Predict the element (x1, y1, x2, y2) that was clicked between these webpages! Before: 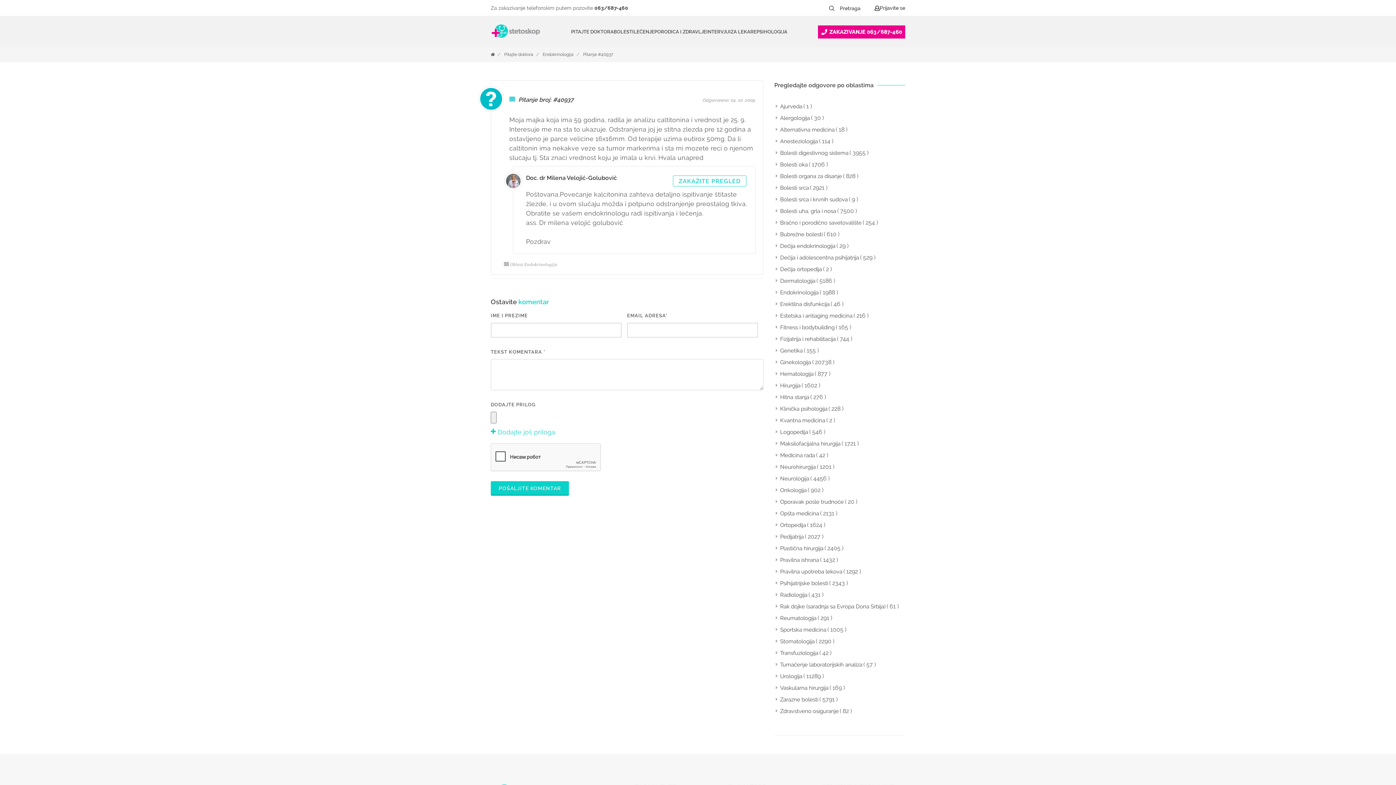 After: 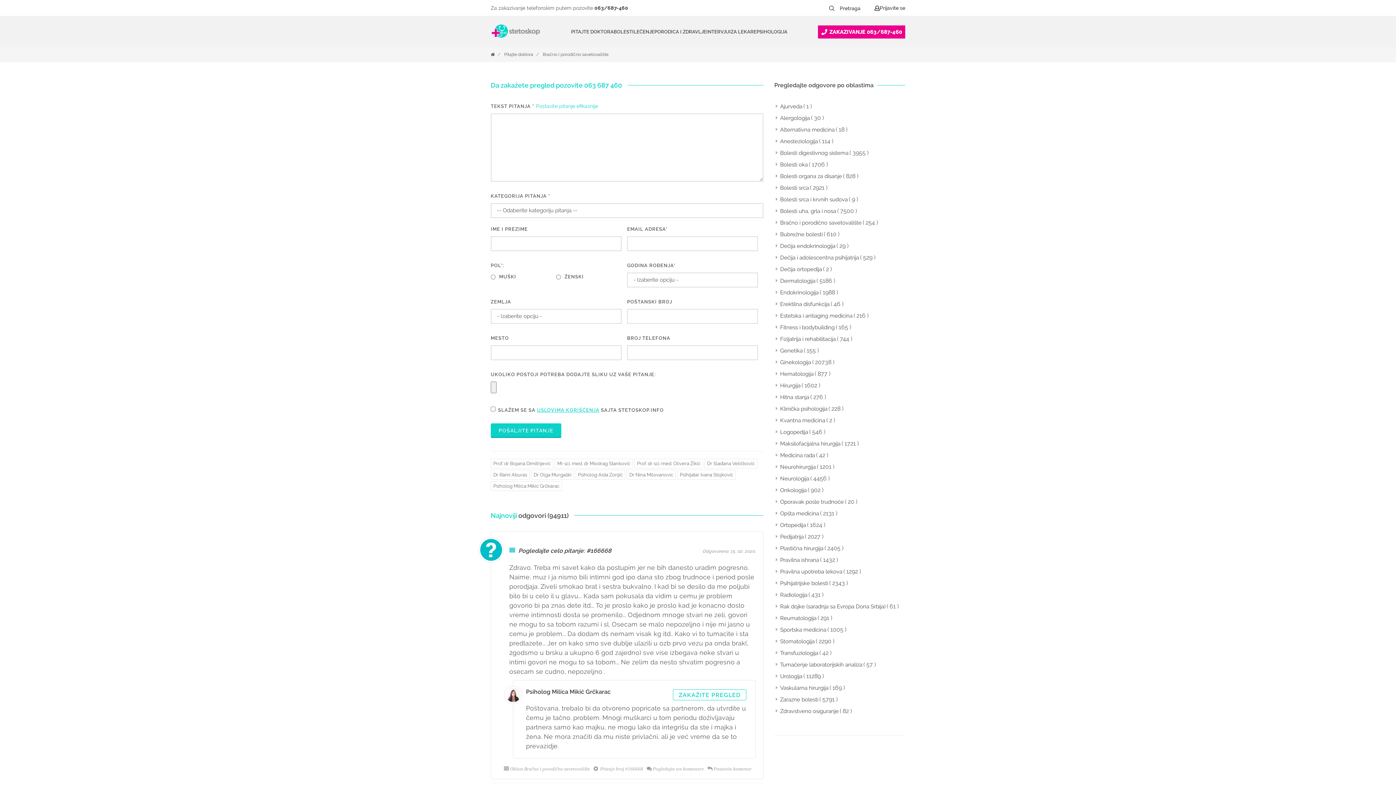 Action: bbox: (776, 218, 862, 226) label: Bračno i porodično savetovalište